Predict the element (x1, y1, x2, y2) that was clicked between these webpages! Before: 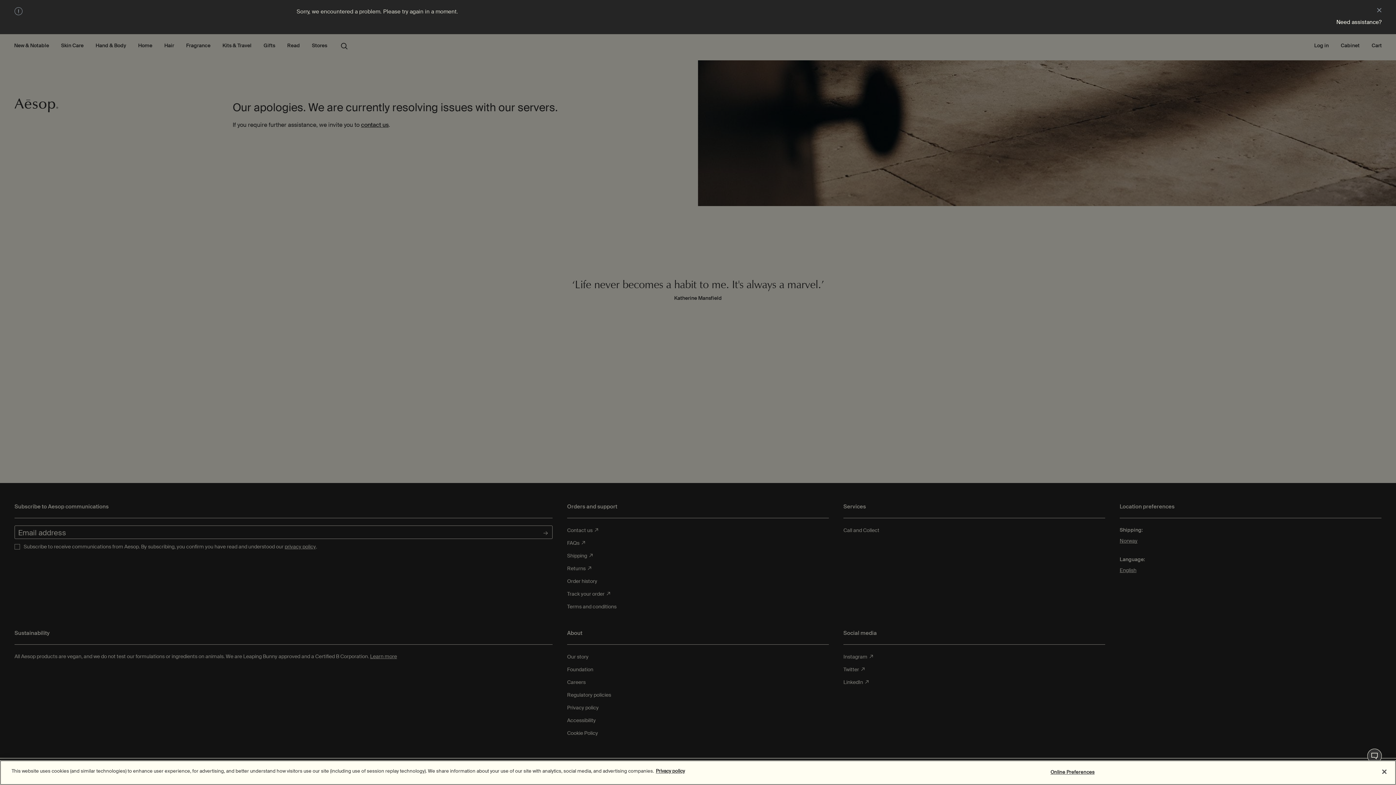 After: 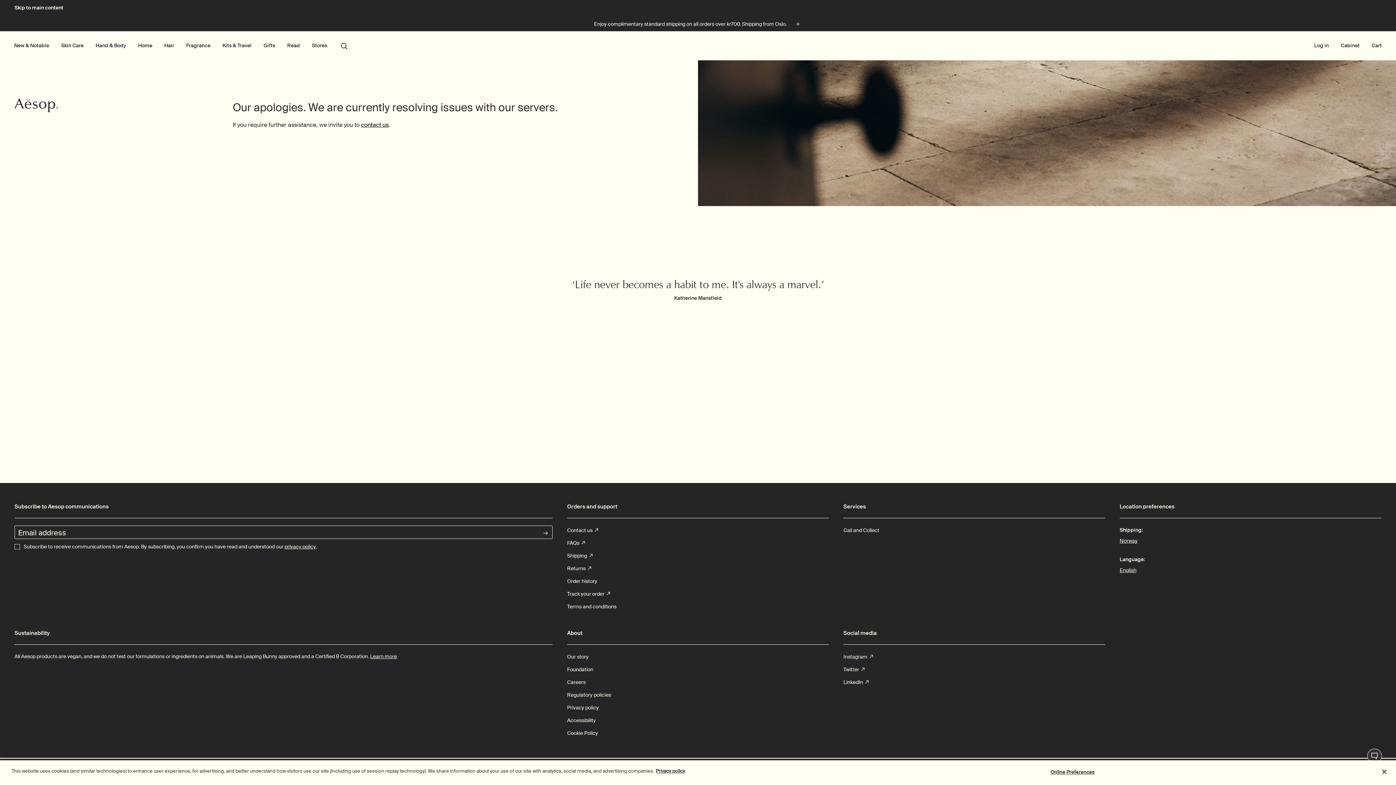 Action: bbox: (0, 0, 1396, 785)